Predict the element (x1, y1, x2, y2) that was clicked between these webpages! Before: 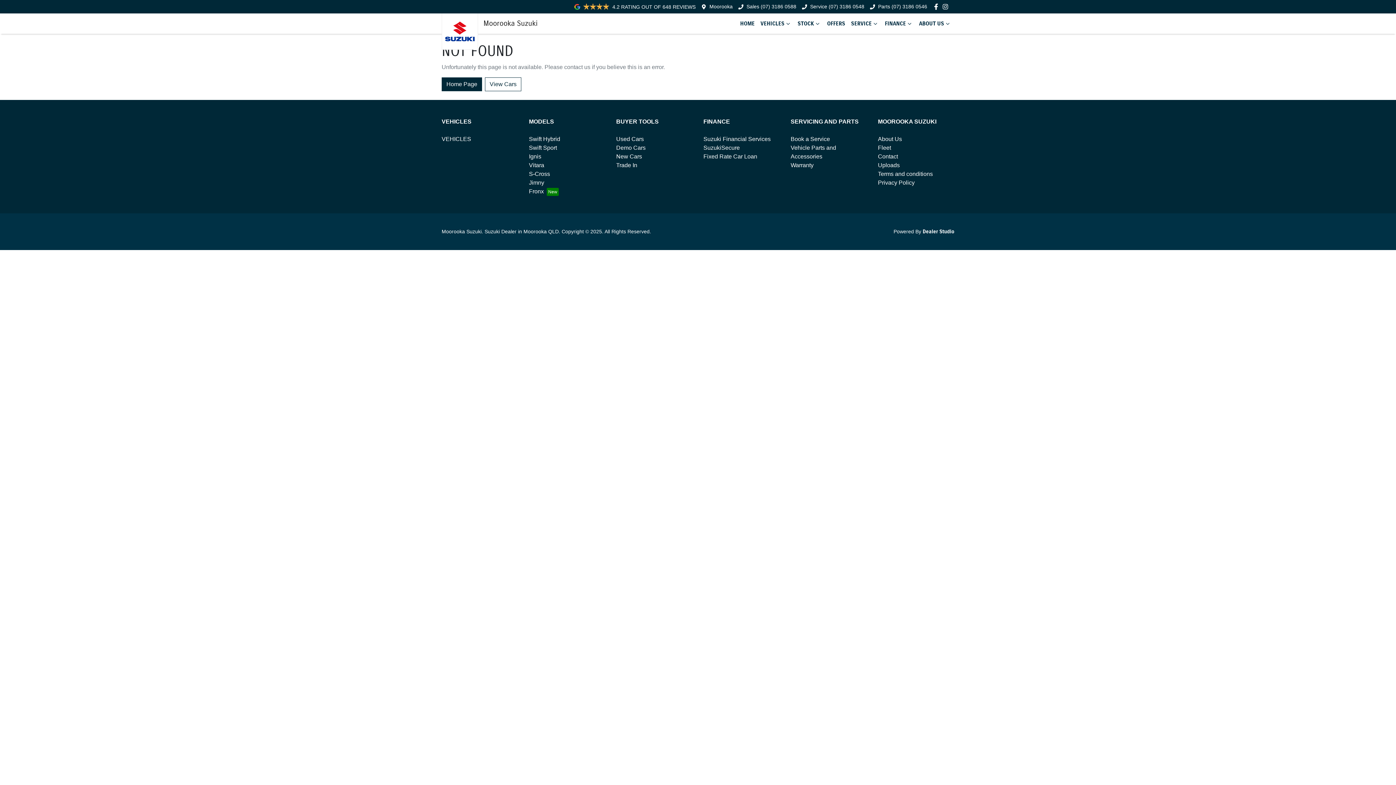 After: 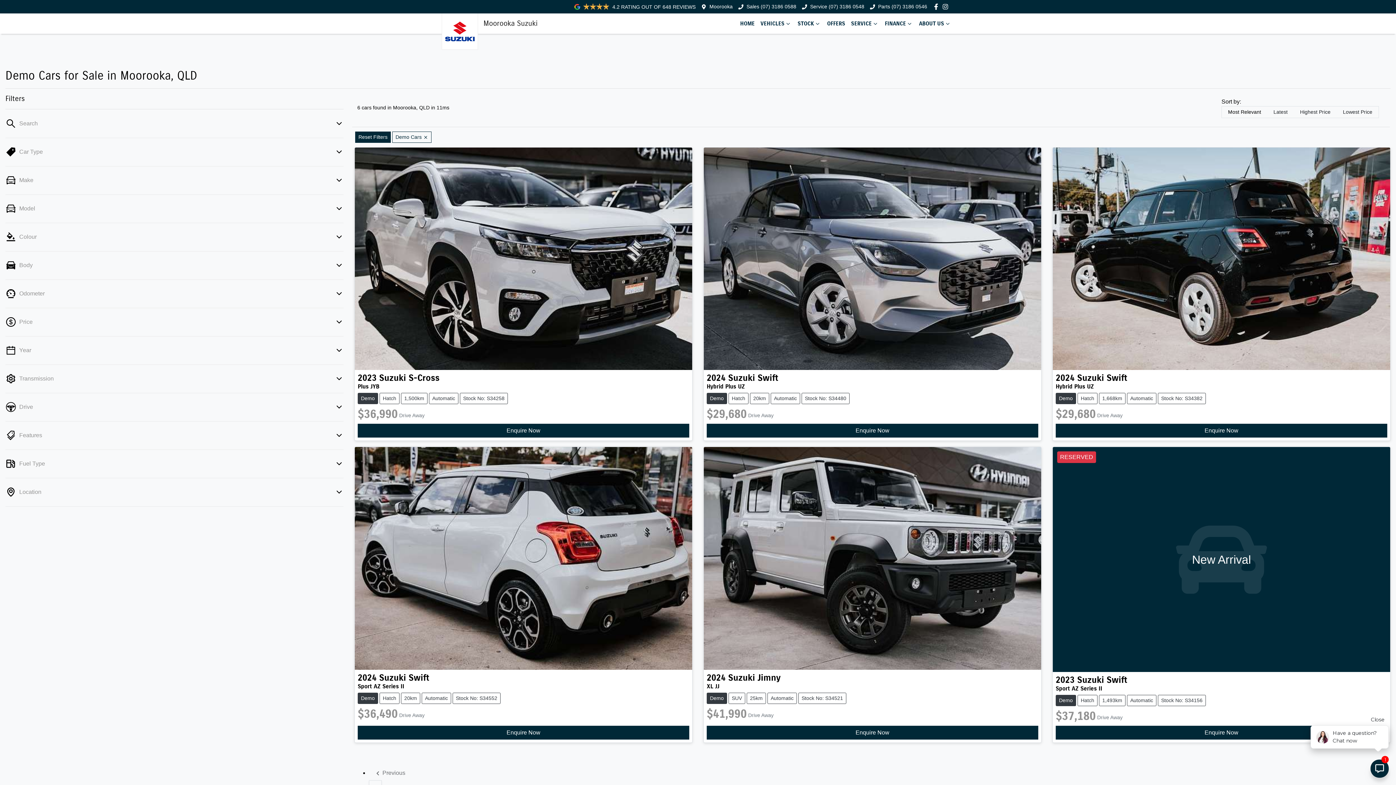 Action: bbox: (616, 144, 645, 150) label: Demo Cars